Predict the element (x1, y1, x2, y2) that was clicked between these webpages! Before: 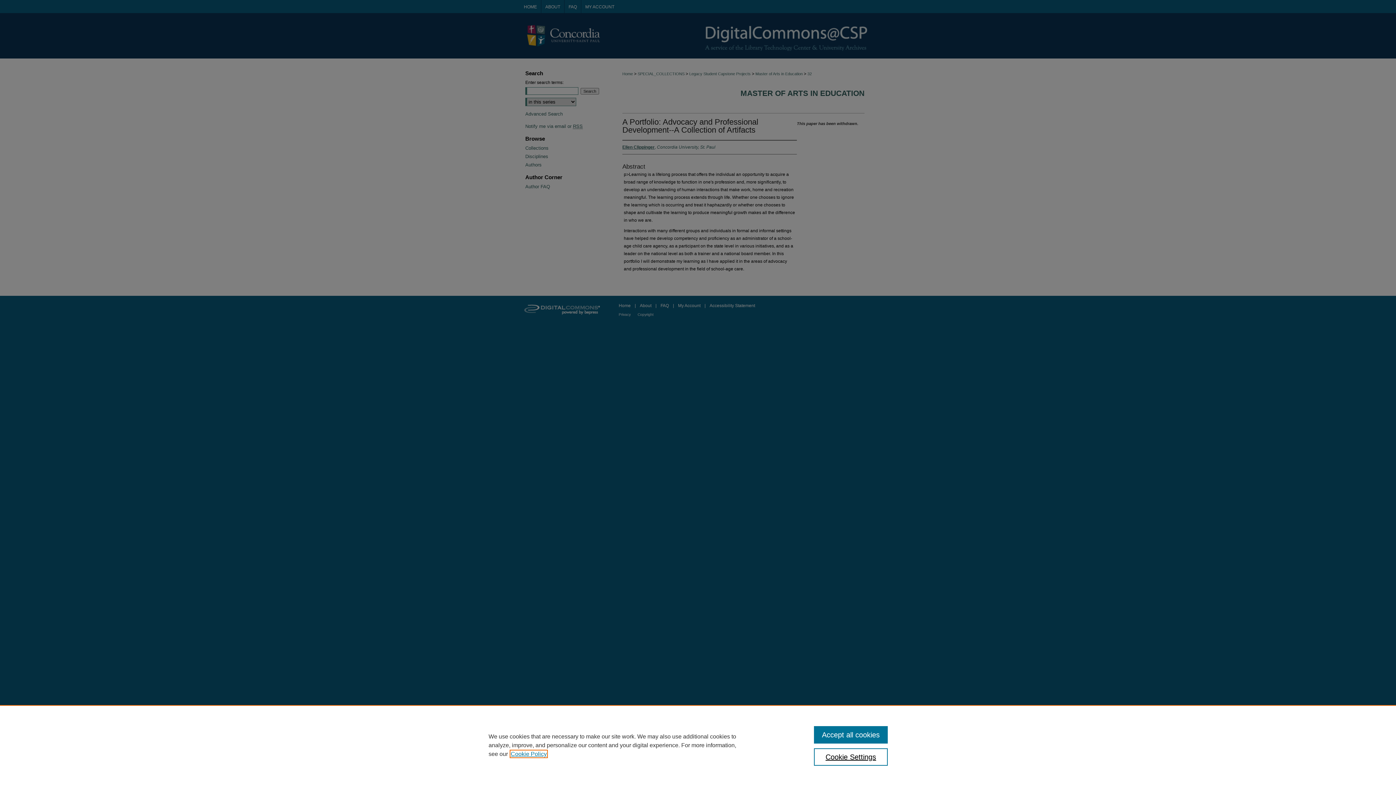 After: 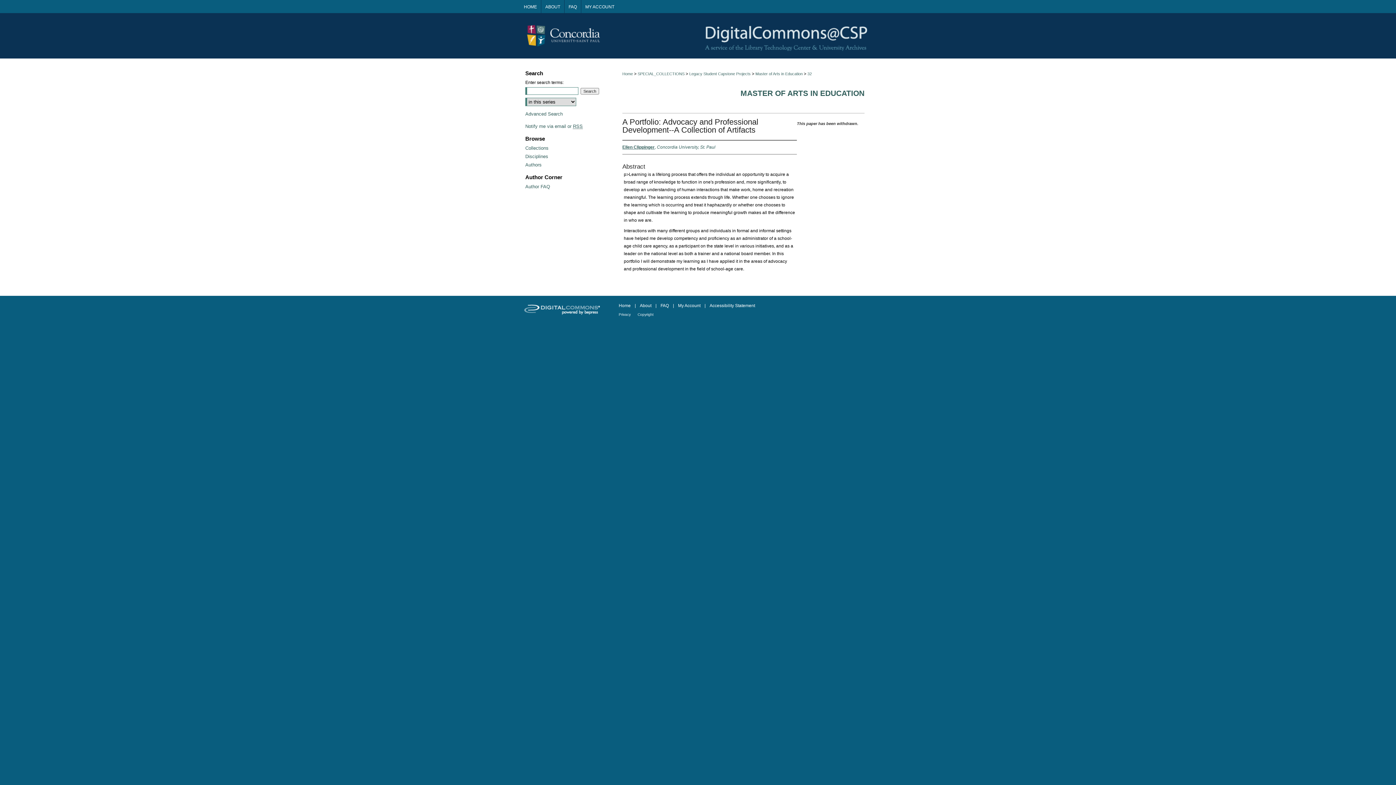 Action: bbox: (814, 726, 887, 744) label: Accept all cookies